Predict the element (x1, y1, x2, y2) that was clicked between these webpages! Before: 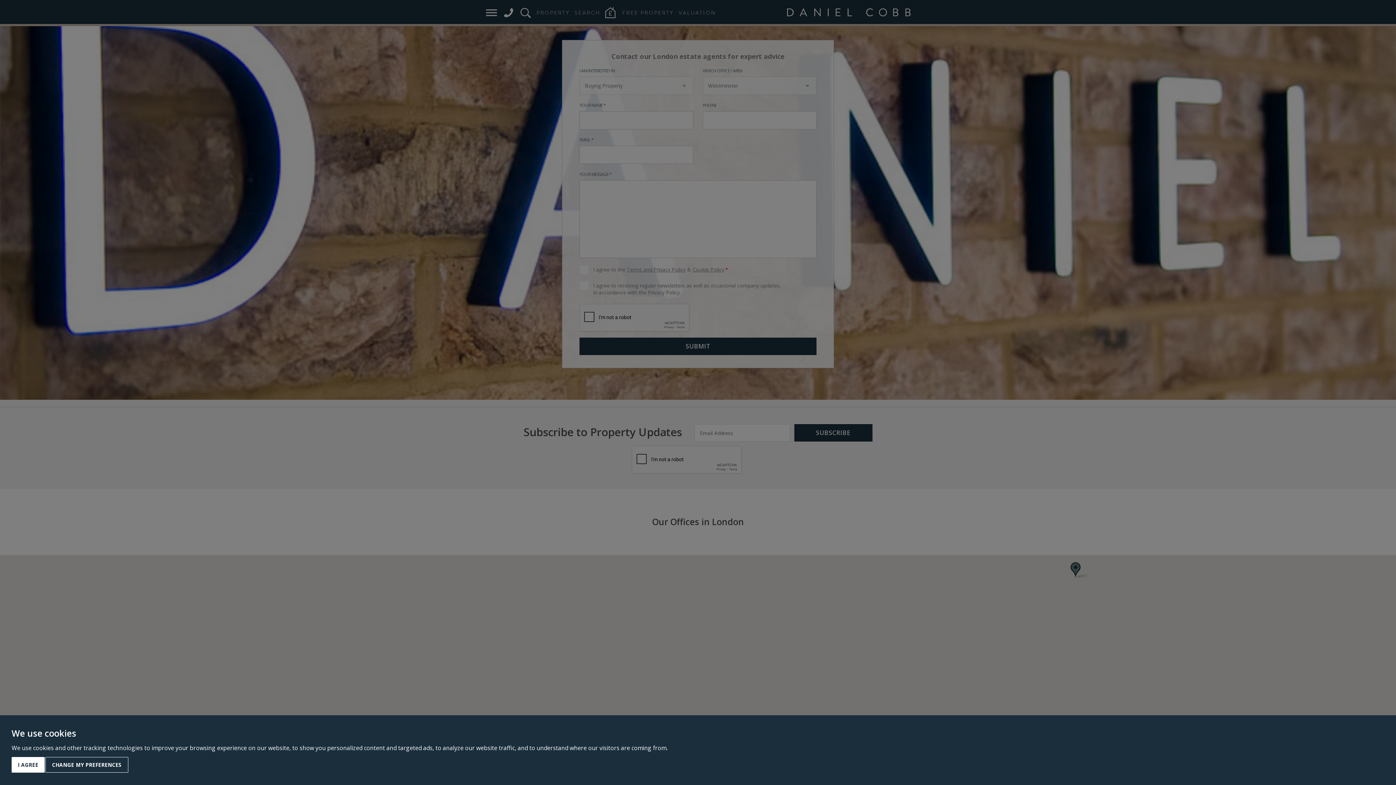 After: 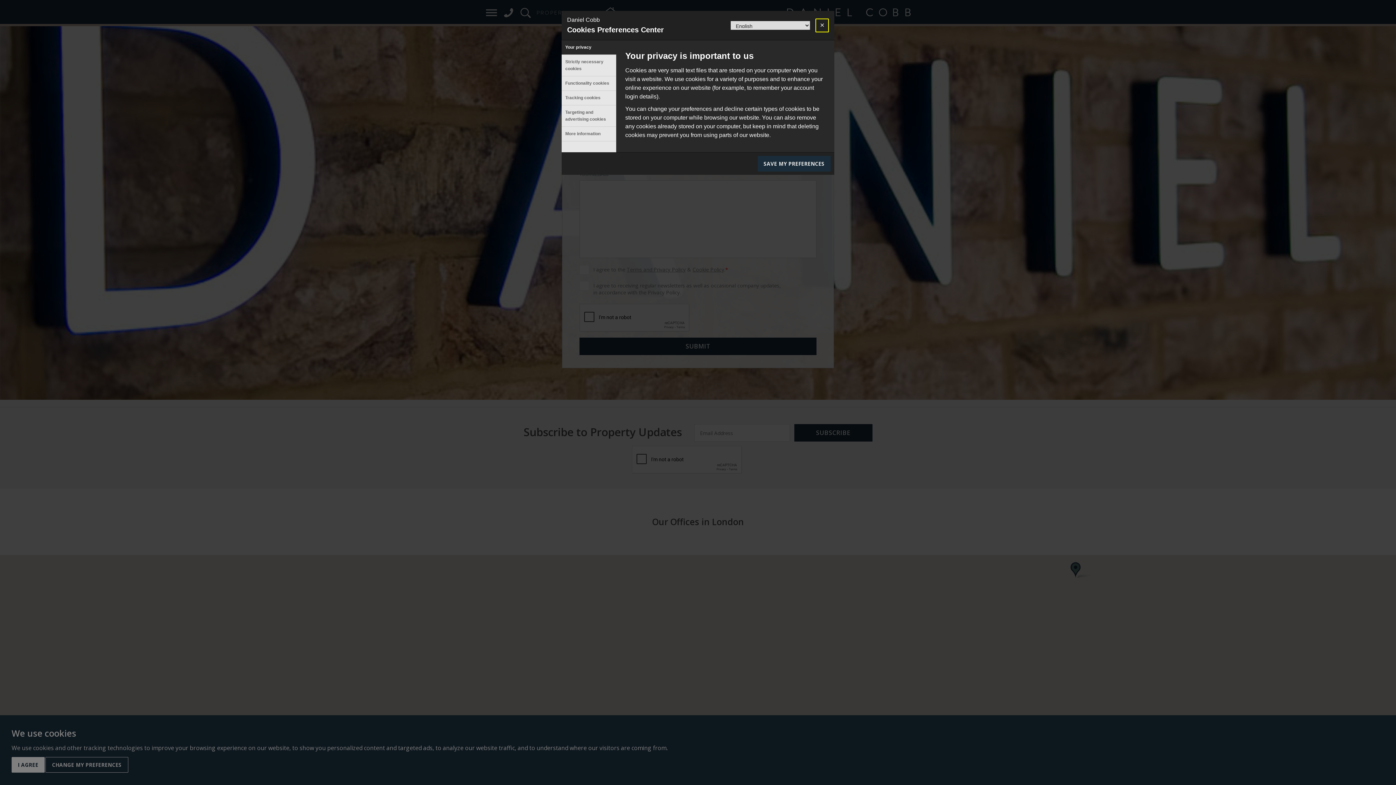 Action: bbox: (45, 757, 128, 772) label: CHANGE MY PREFERENCES